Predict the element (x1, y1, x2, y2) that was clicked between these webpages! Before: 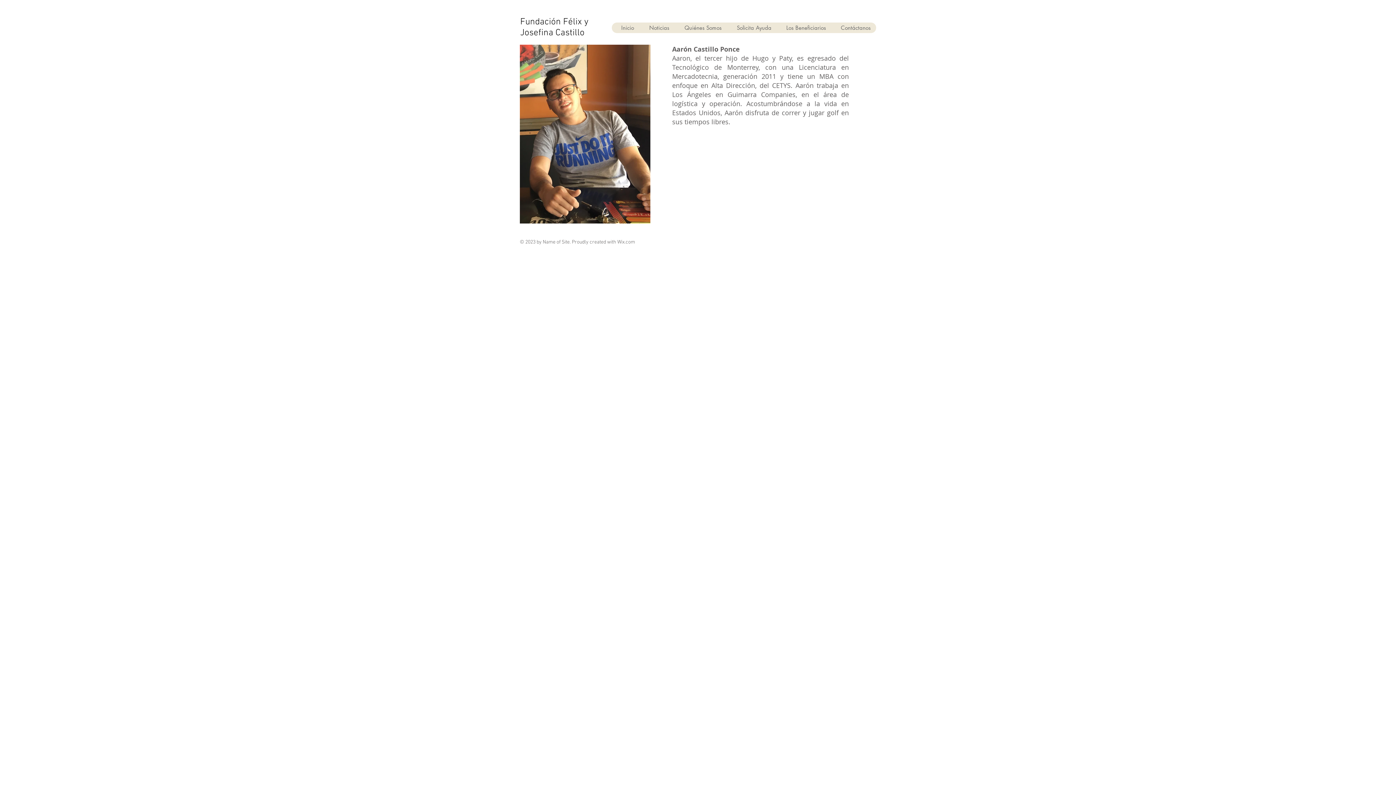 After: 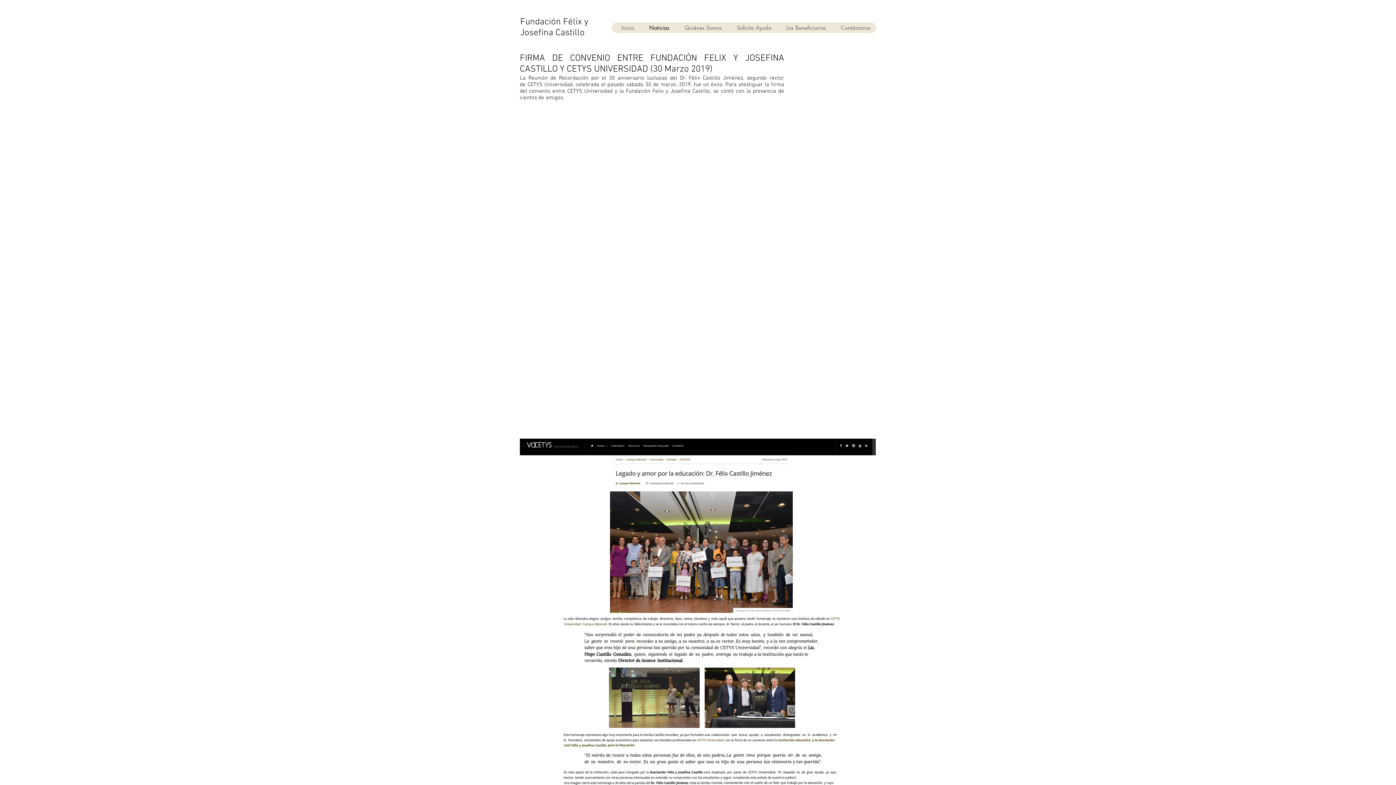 Action: bbox: (639, 22, 674, 33) label: Noticias